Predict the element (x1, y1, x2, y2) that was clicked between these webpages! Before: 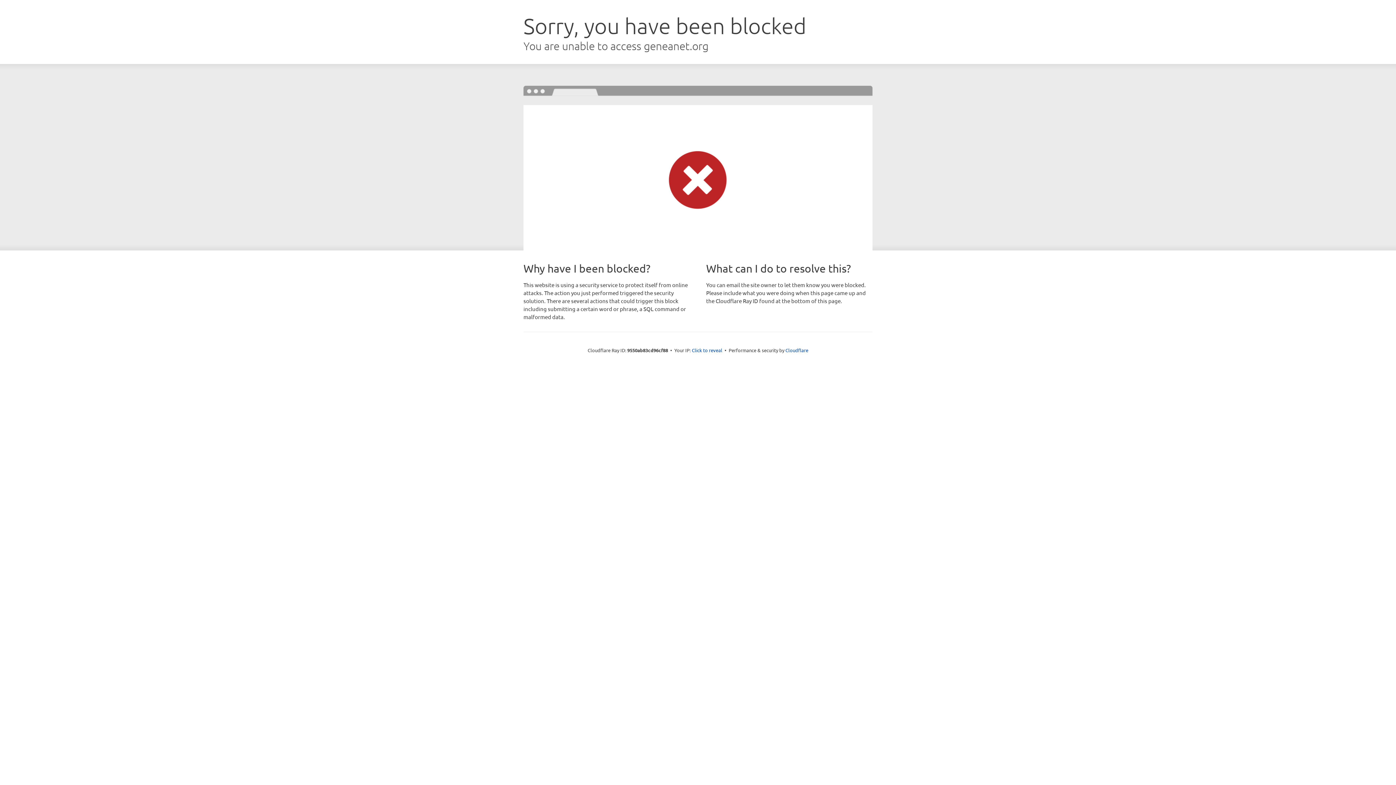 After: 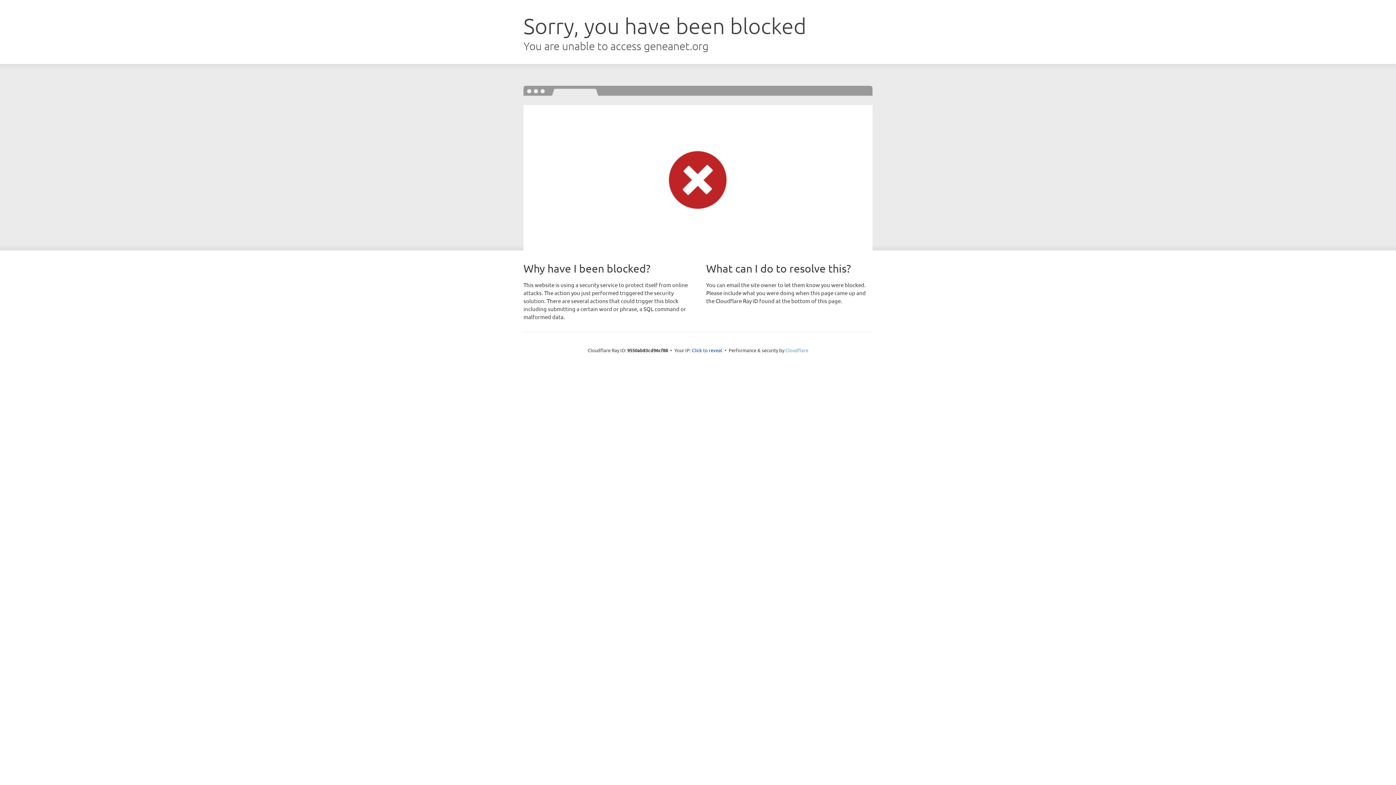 Action: bbox: (785, 347, 808, 353) label: Cloudflare